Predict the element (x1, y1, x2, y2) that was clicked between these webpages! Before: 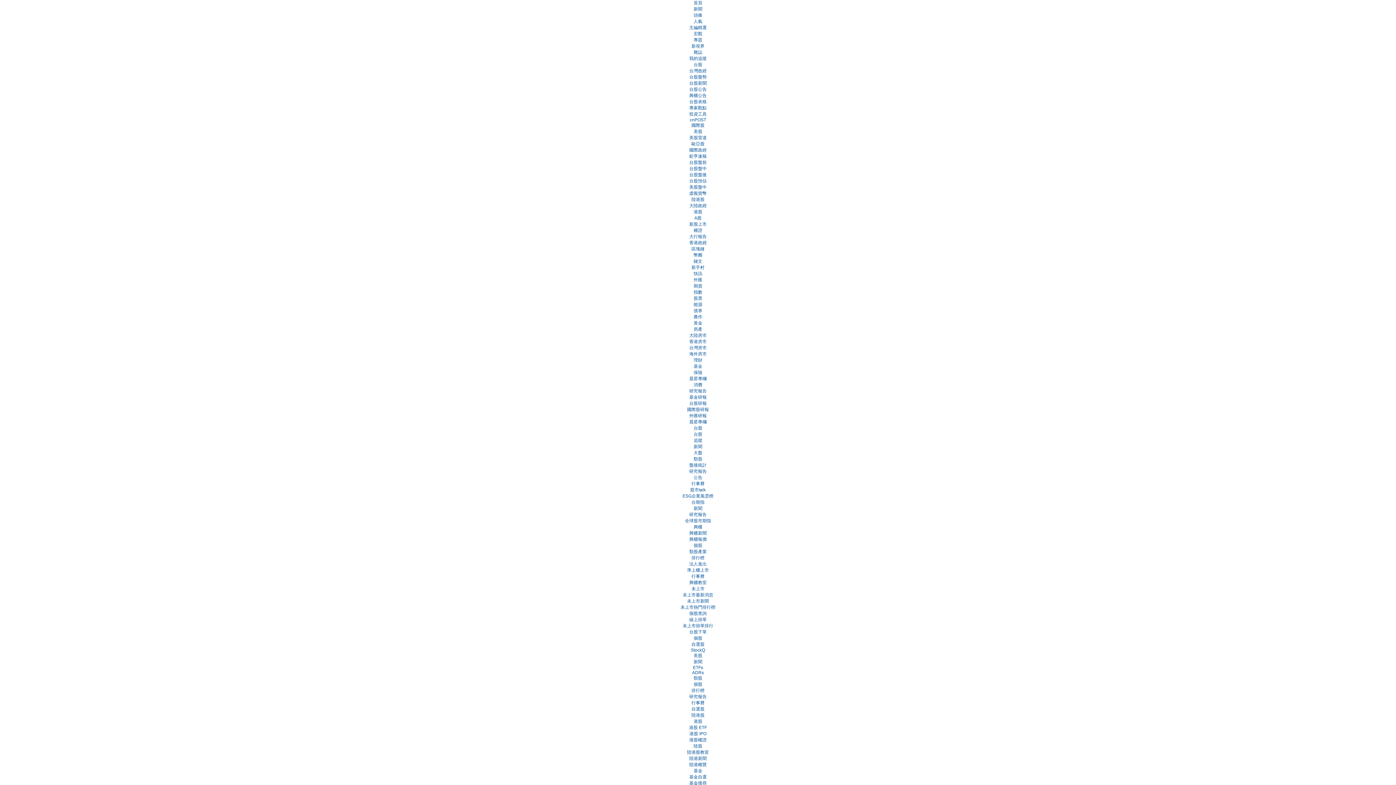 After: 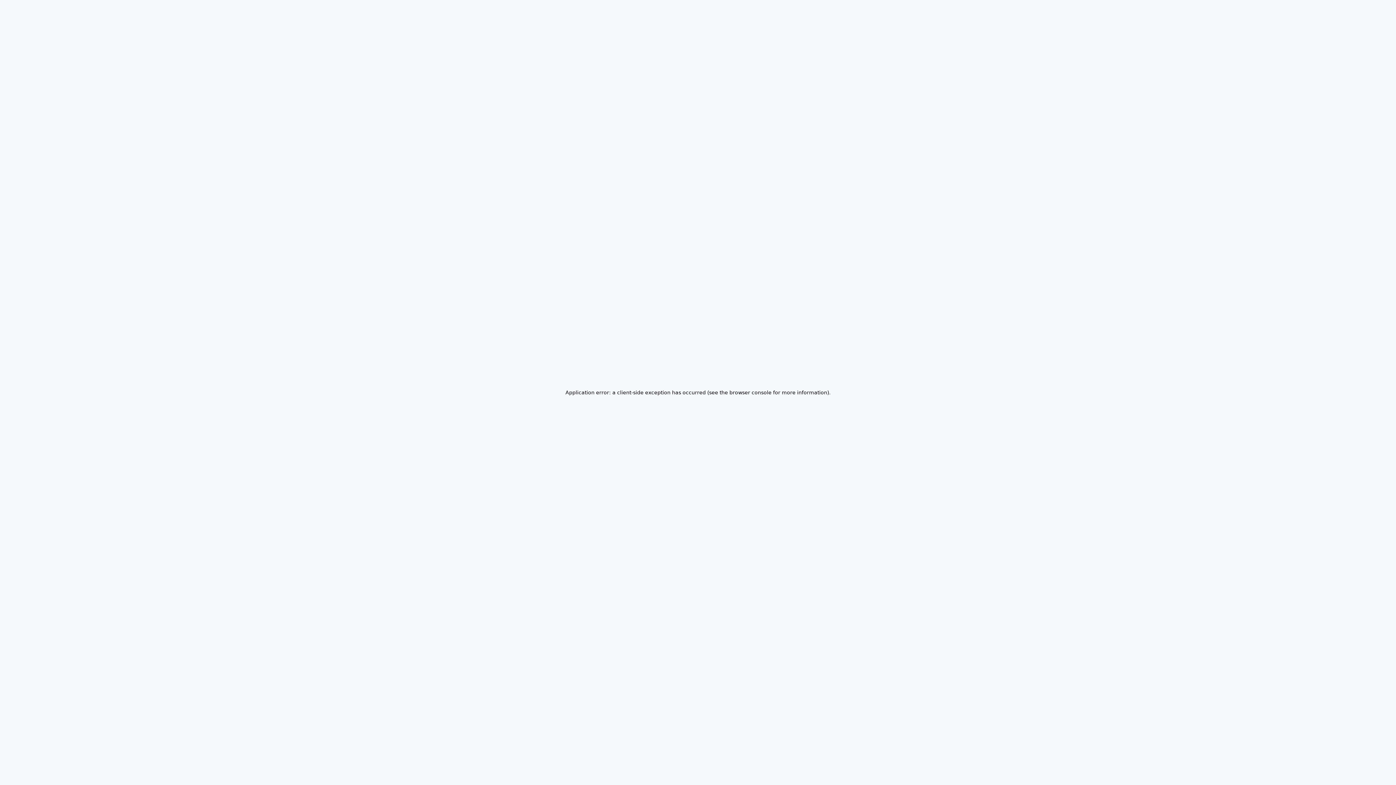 Action: bbox: (693, 129, 702, 134) label: 美股